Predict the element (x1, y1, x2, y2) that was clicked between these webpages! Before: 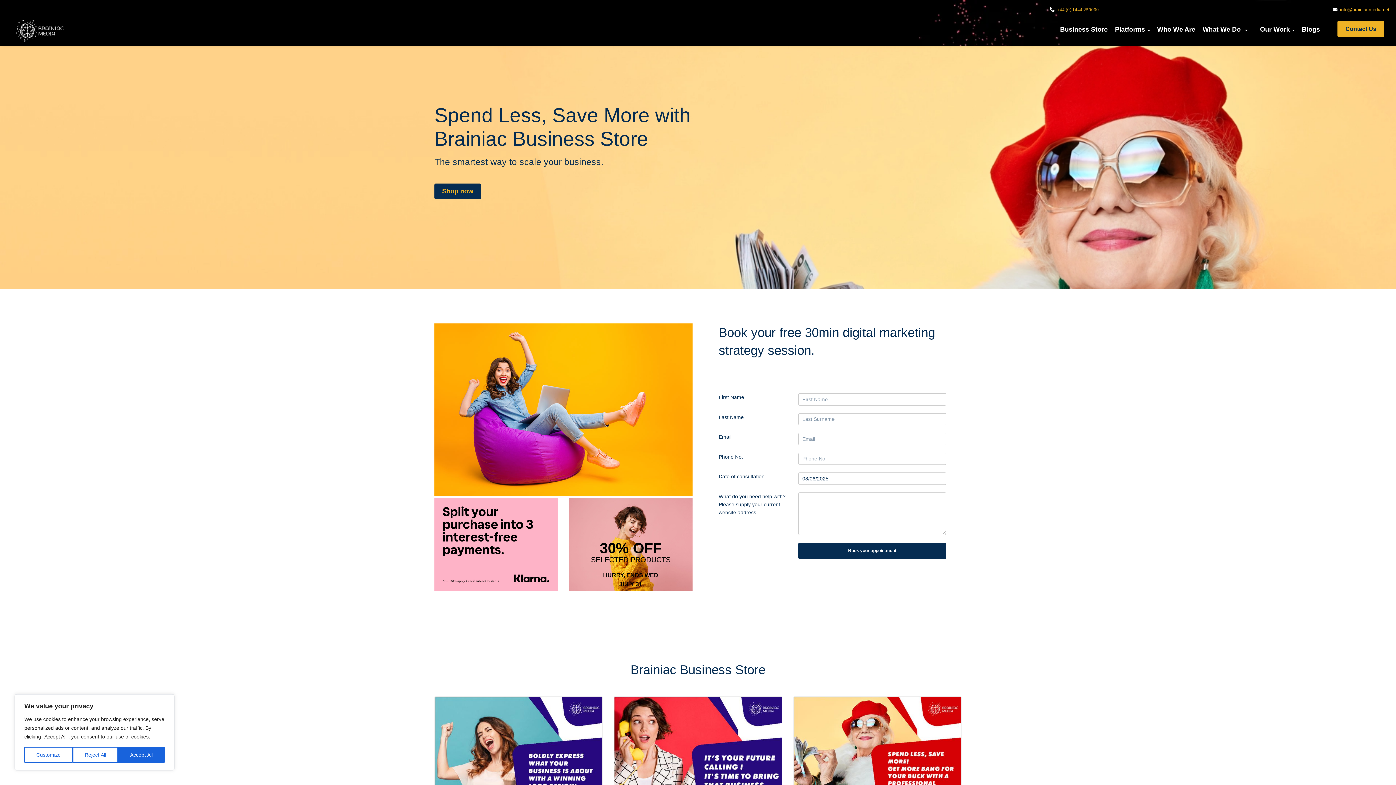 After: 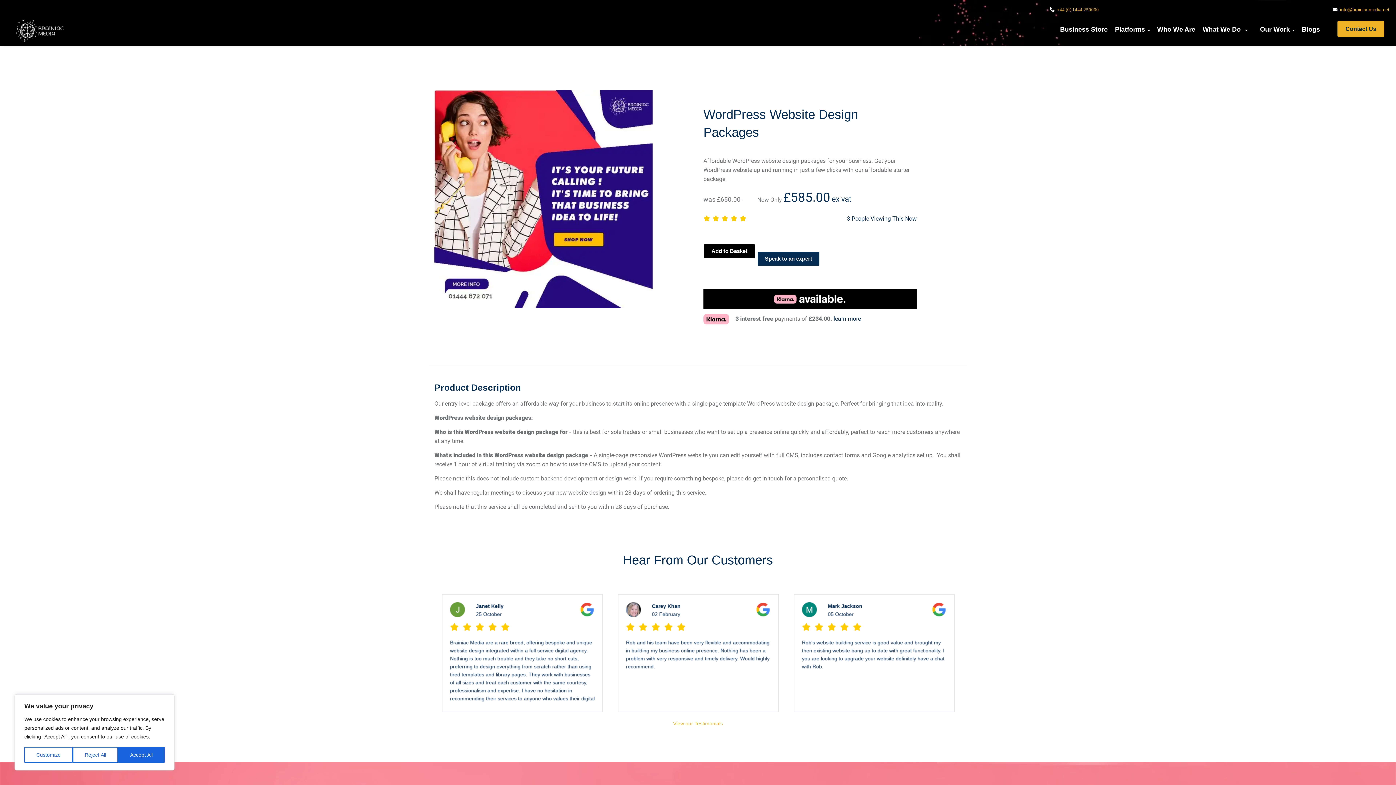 Action: bbox: (614, 696, 782, 864)